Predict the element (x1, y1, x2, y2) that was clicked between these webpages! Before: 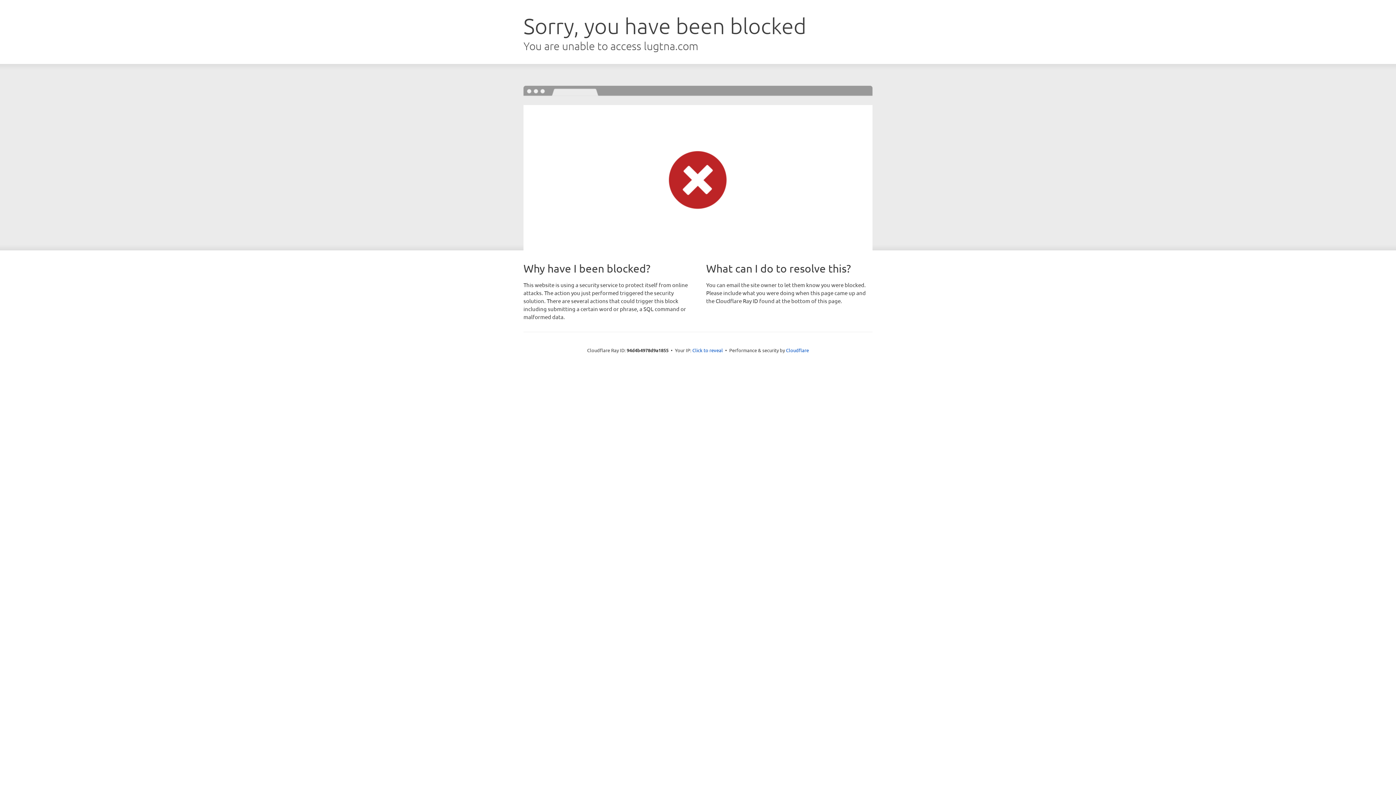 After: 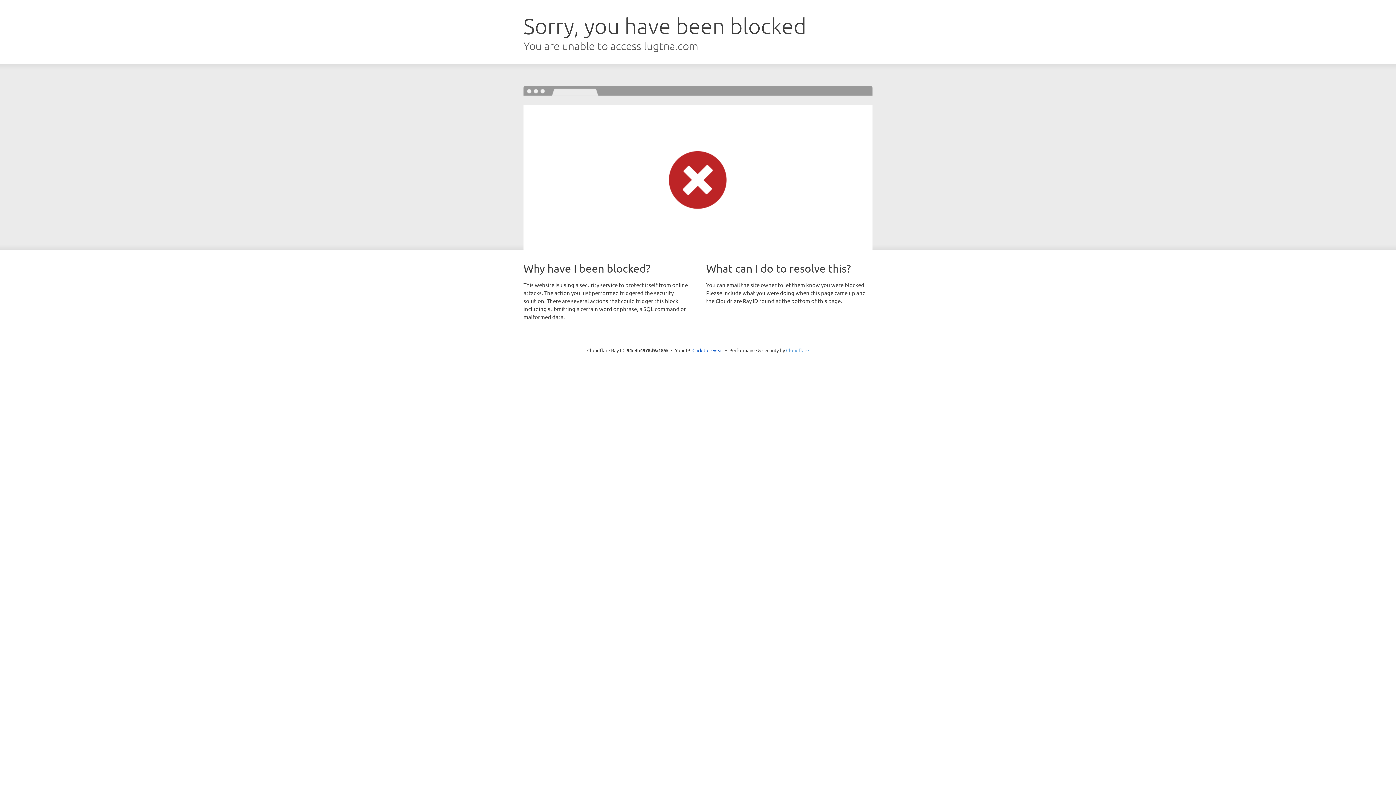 Action: label: Cloudflare bbox: (786, 347, 809, 353)